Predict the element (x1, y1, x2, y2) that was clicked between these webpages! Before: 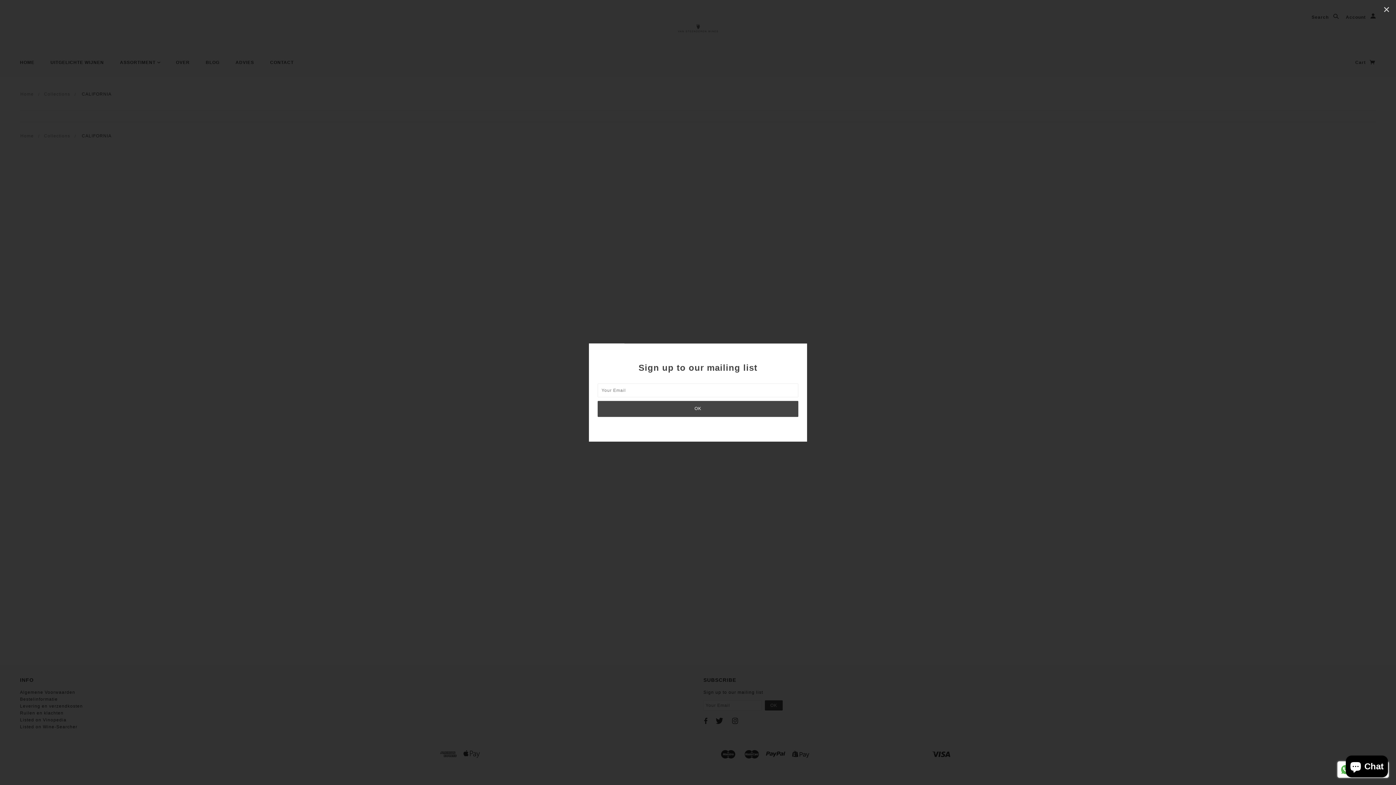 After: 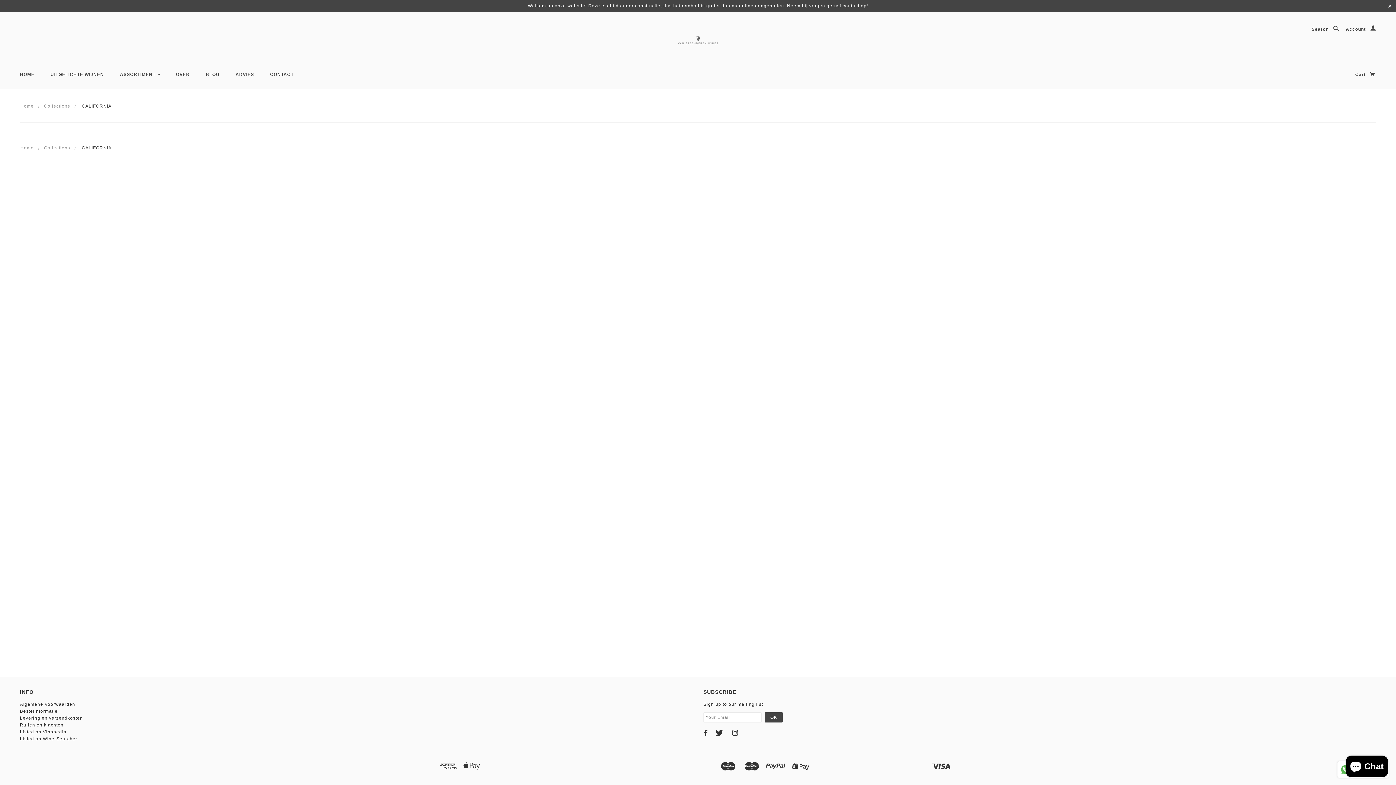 Action: bbox: (1377, 0, 1396, 19) label: ✕